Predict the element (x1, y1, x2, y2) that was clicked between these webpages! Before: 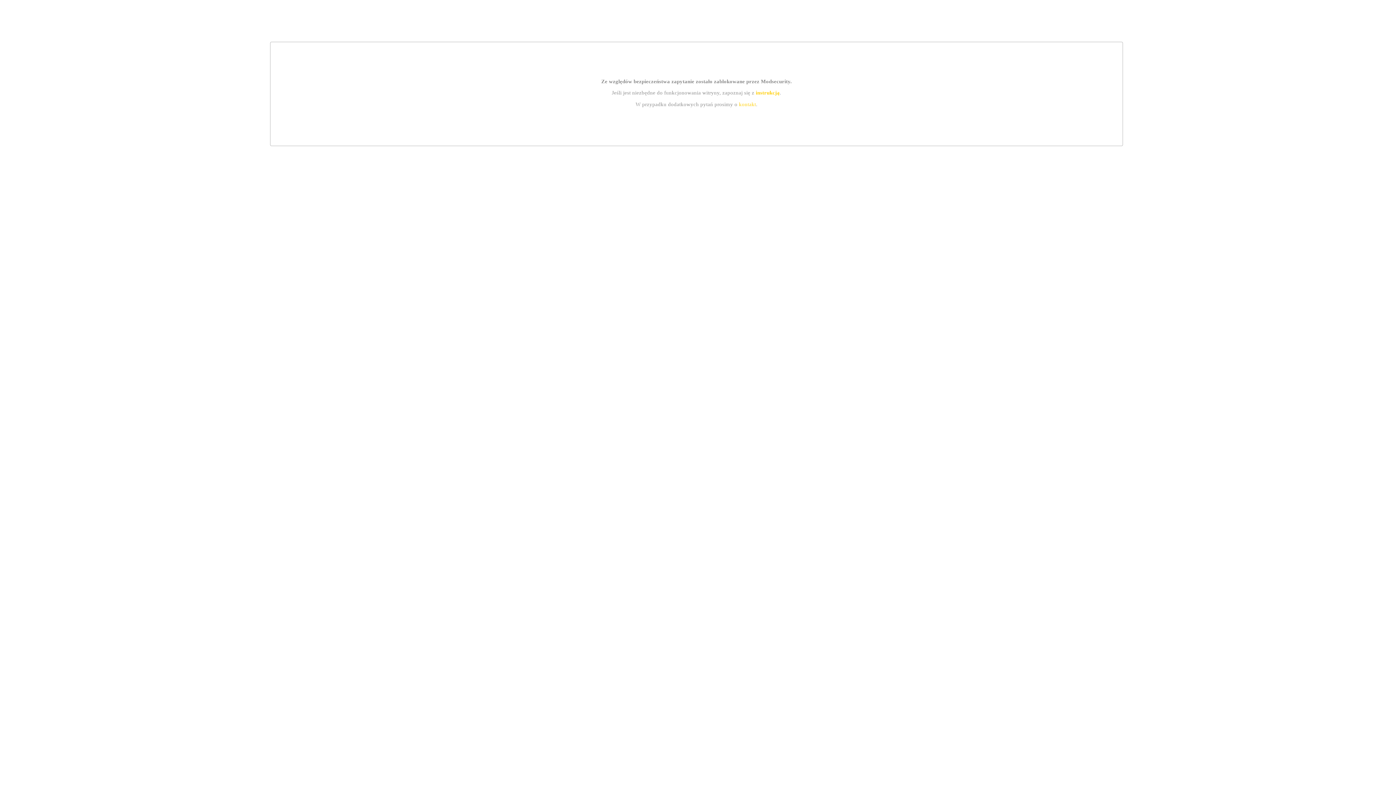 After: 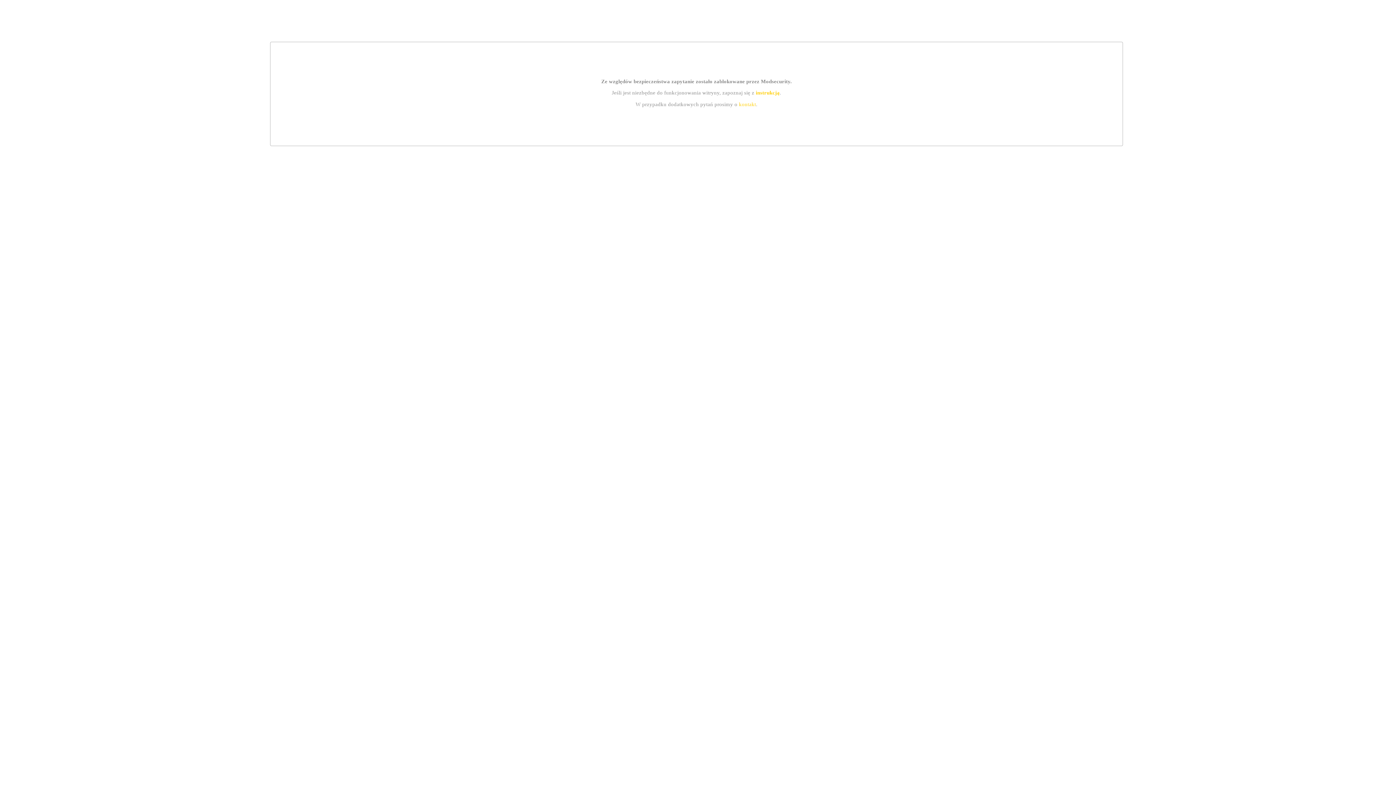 Action: bbox: (739, 101, 756, 107) label: kontakt